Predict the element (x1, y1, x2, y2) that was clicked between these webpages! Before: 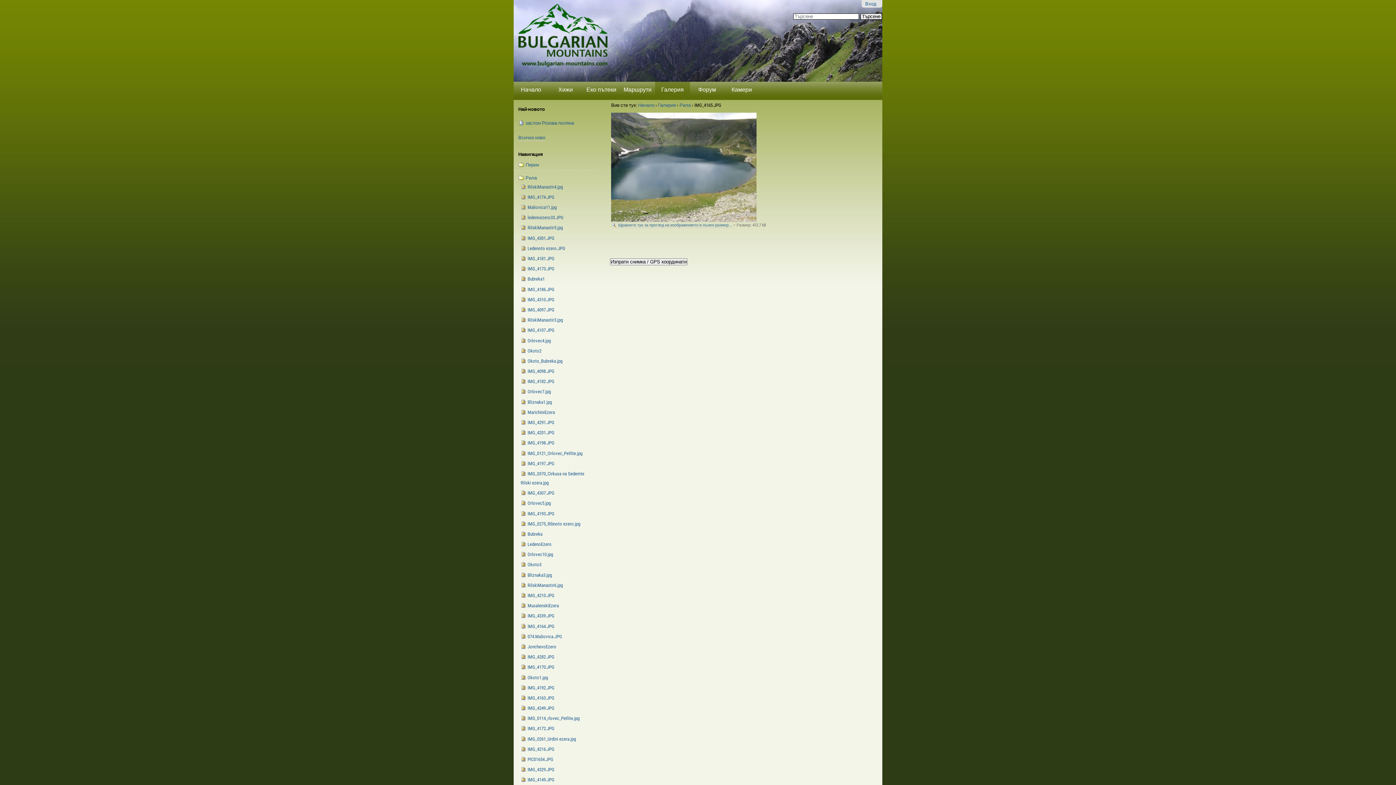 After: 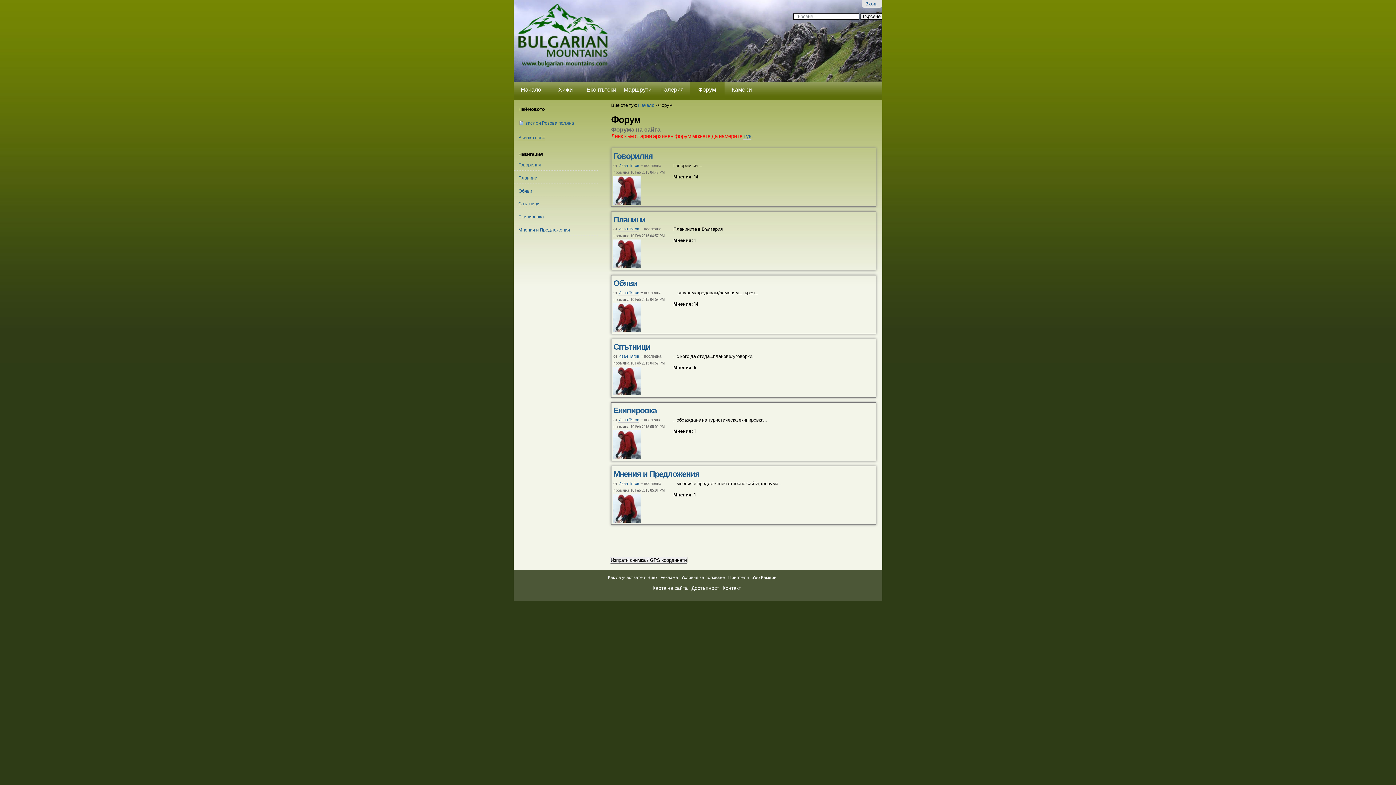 Action: bbox: (690, 81, 724, 100) label: Форум